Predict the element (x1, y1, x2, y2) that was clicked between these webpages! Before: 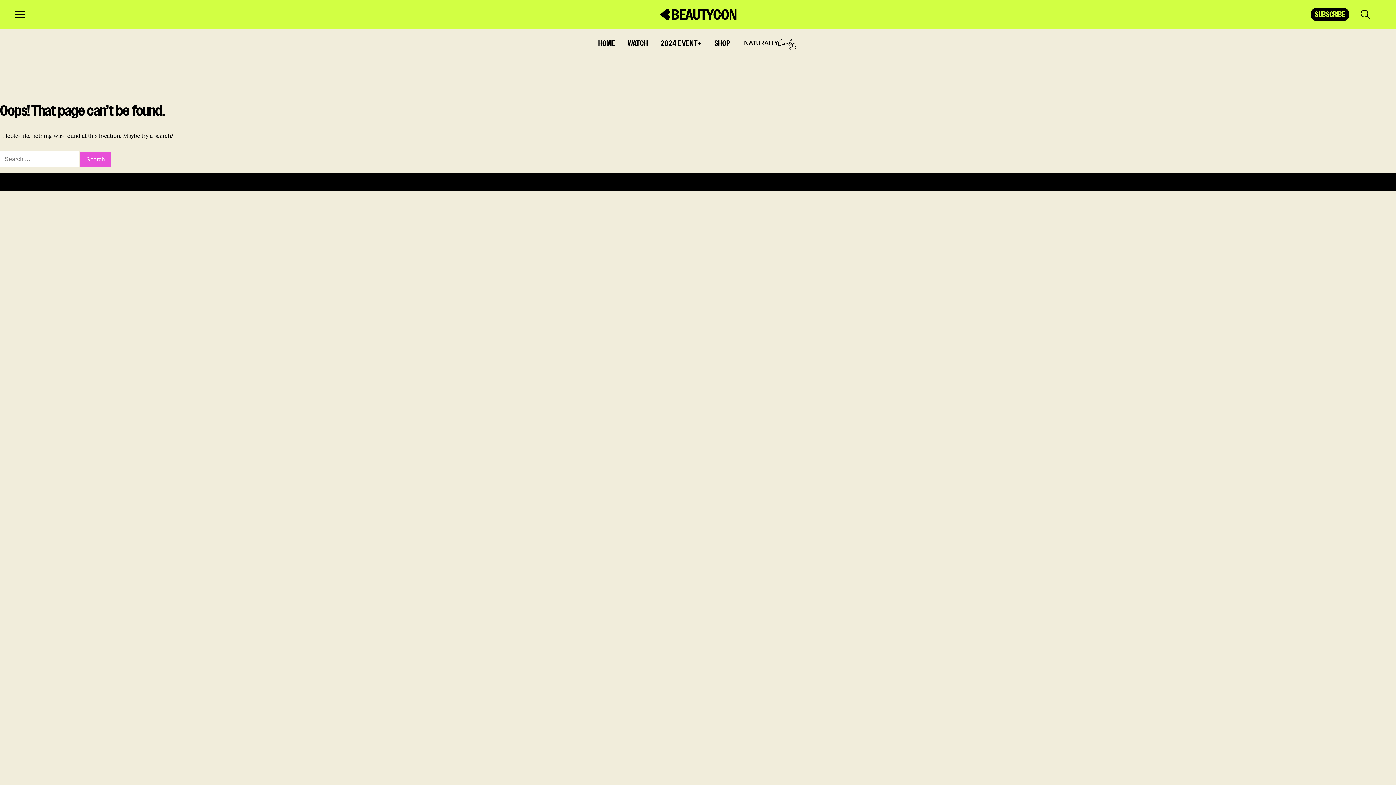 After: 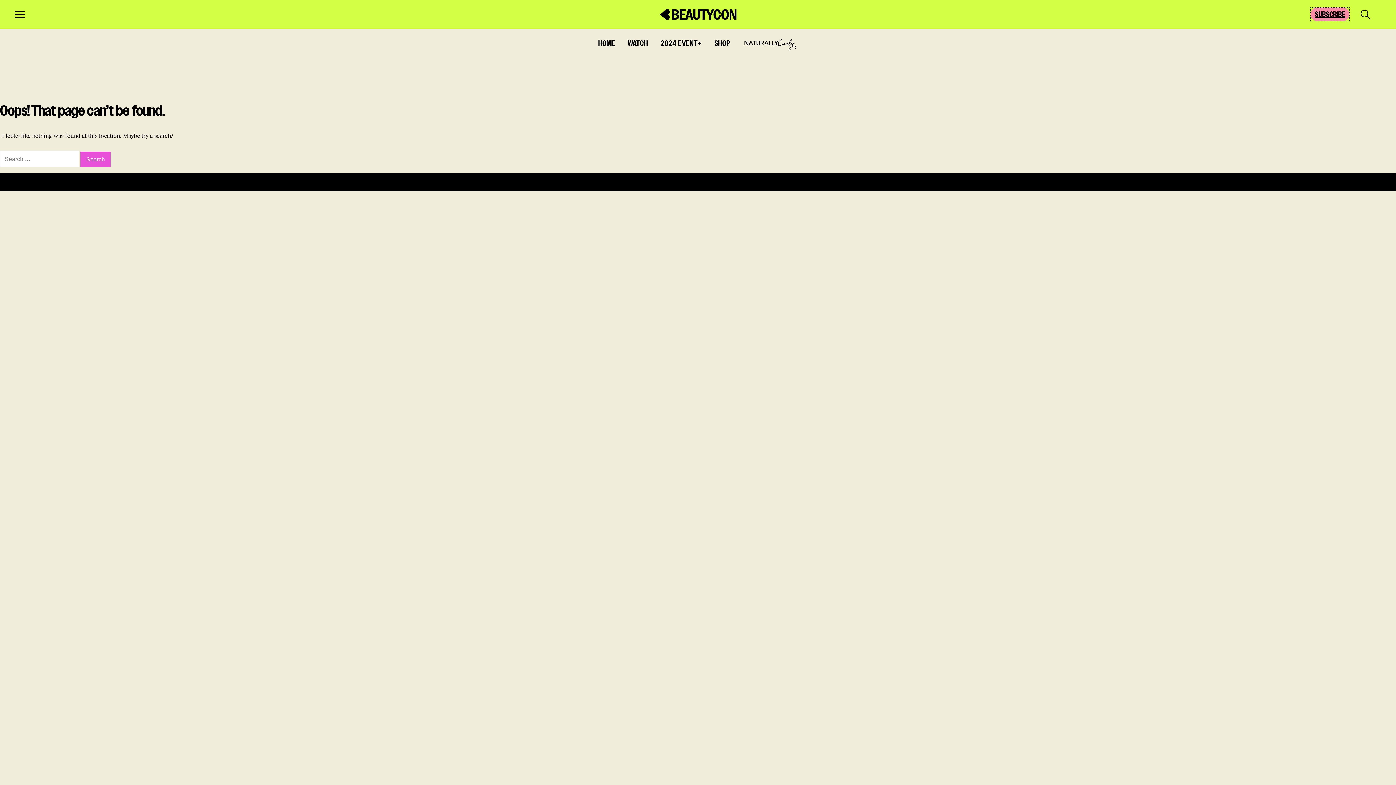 Action: bbox: (1310, 7, 1349, 21) label: SUBSCRIBE